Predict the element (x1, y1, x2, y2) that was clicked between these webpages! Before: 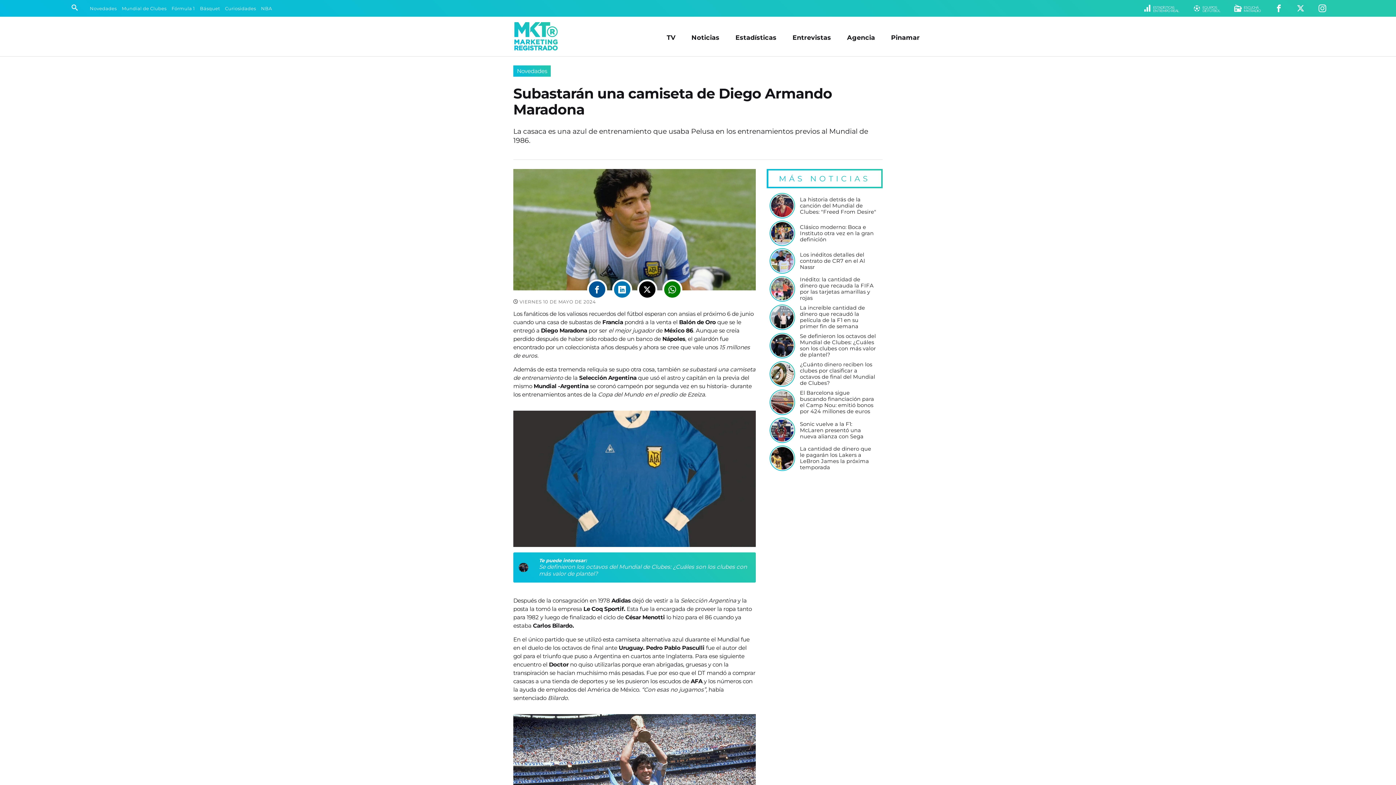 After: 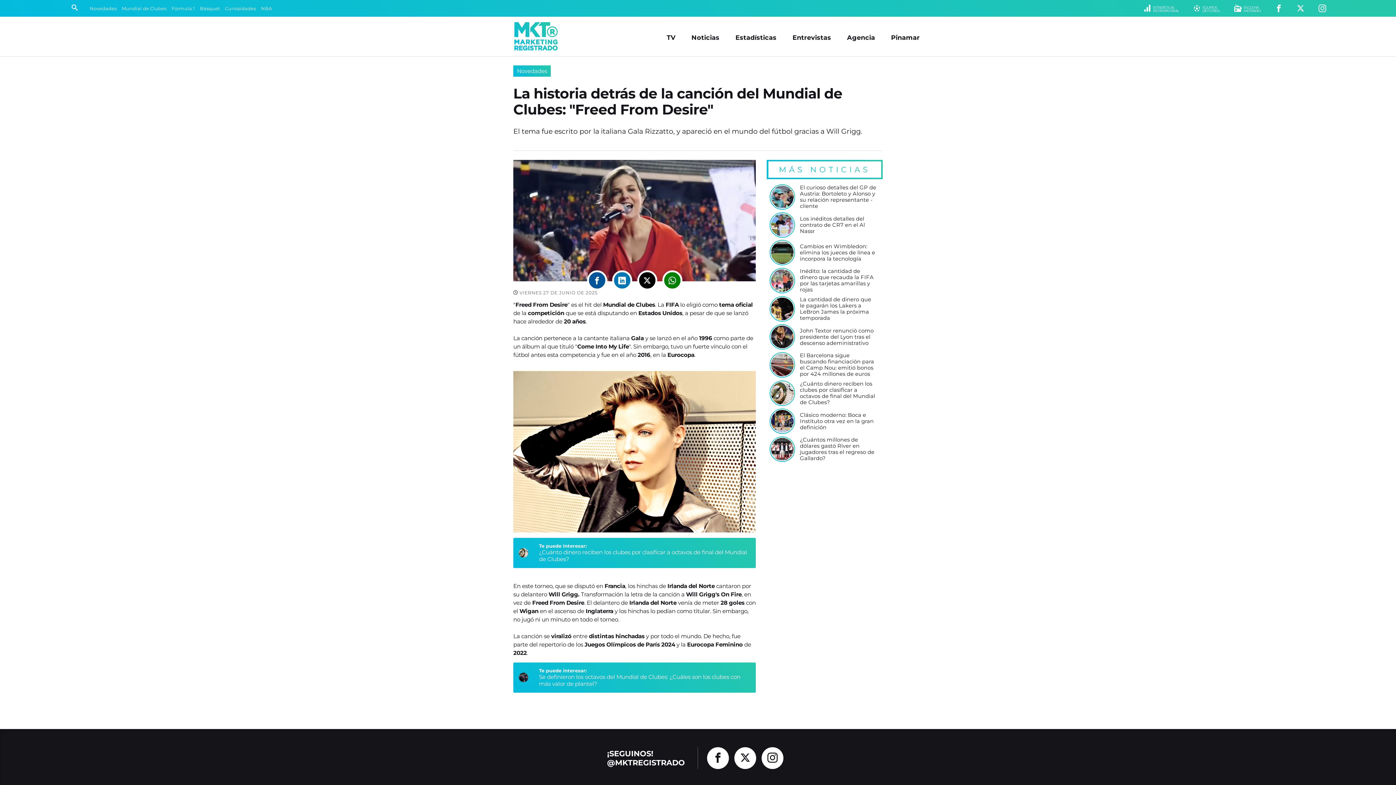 Action: bbox: (770, 193, 794, 217)